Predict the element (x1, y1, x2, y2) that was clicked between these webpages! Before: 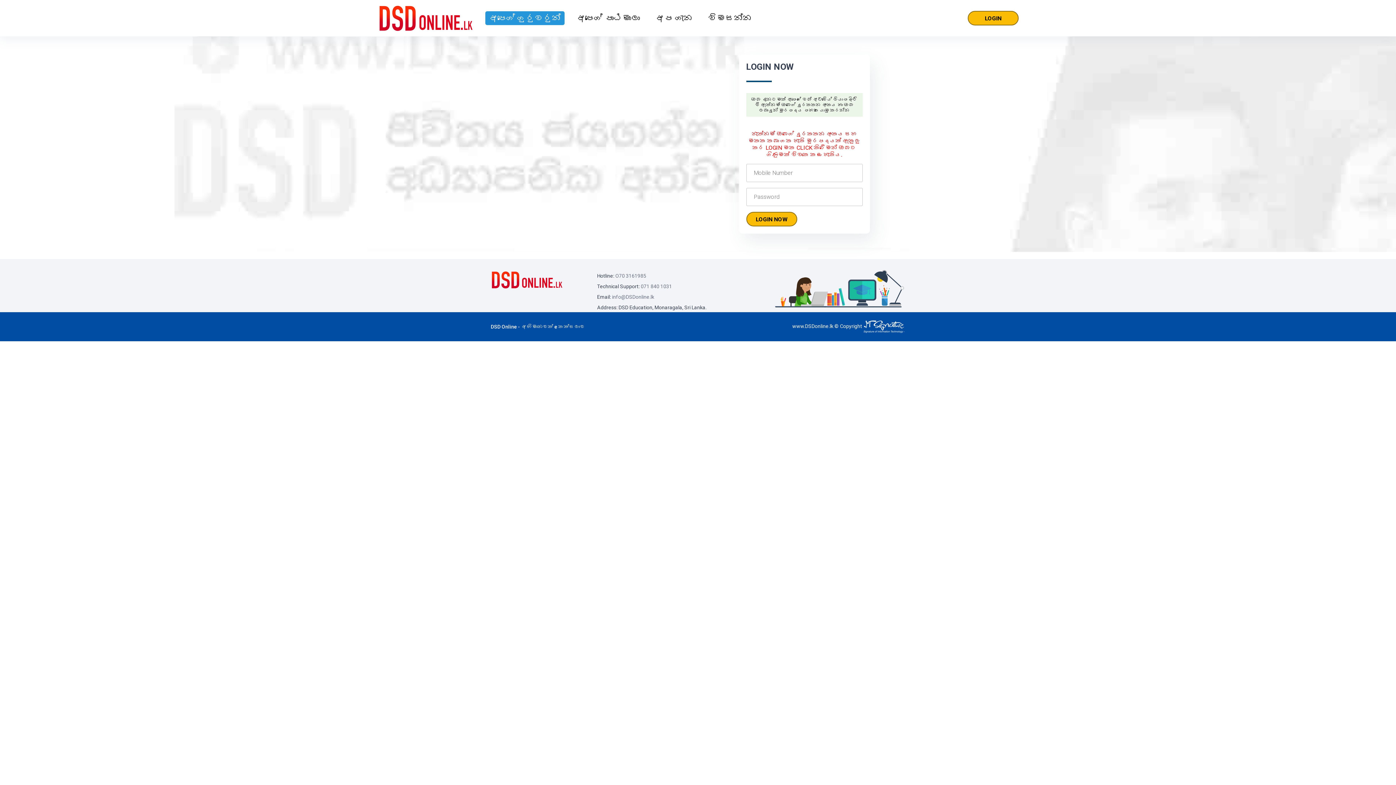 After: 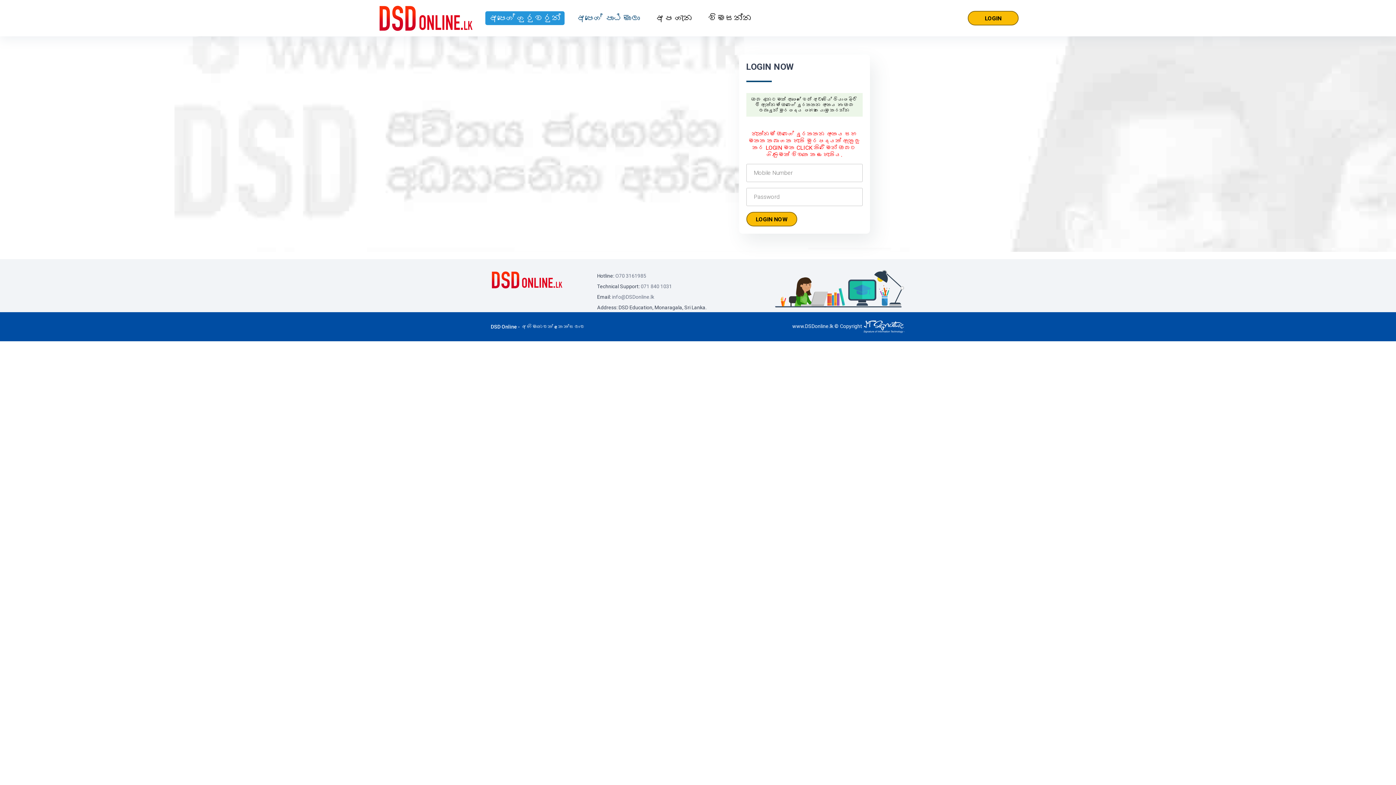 Action: bbox: (573, 11, 643, 25) label: අපගේ පාඨමාලා